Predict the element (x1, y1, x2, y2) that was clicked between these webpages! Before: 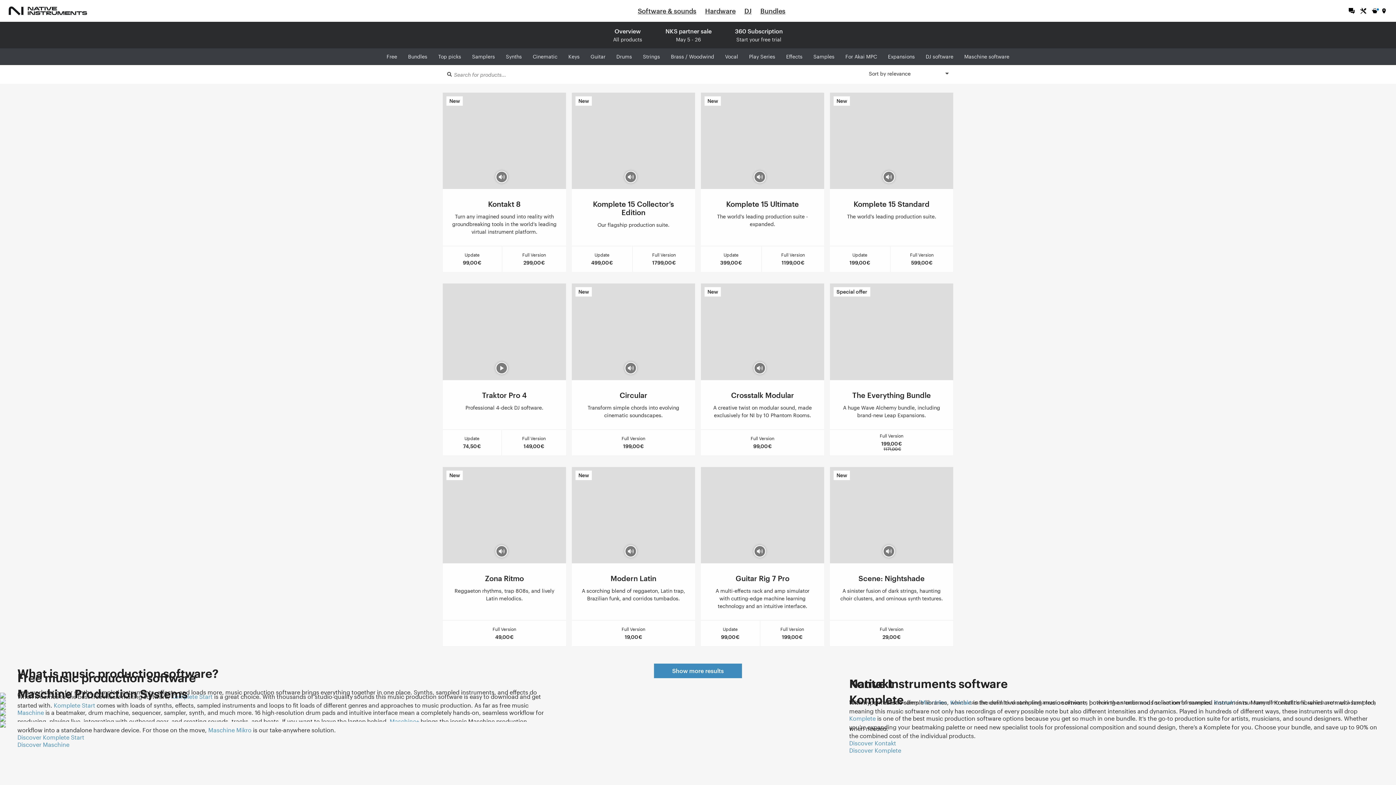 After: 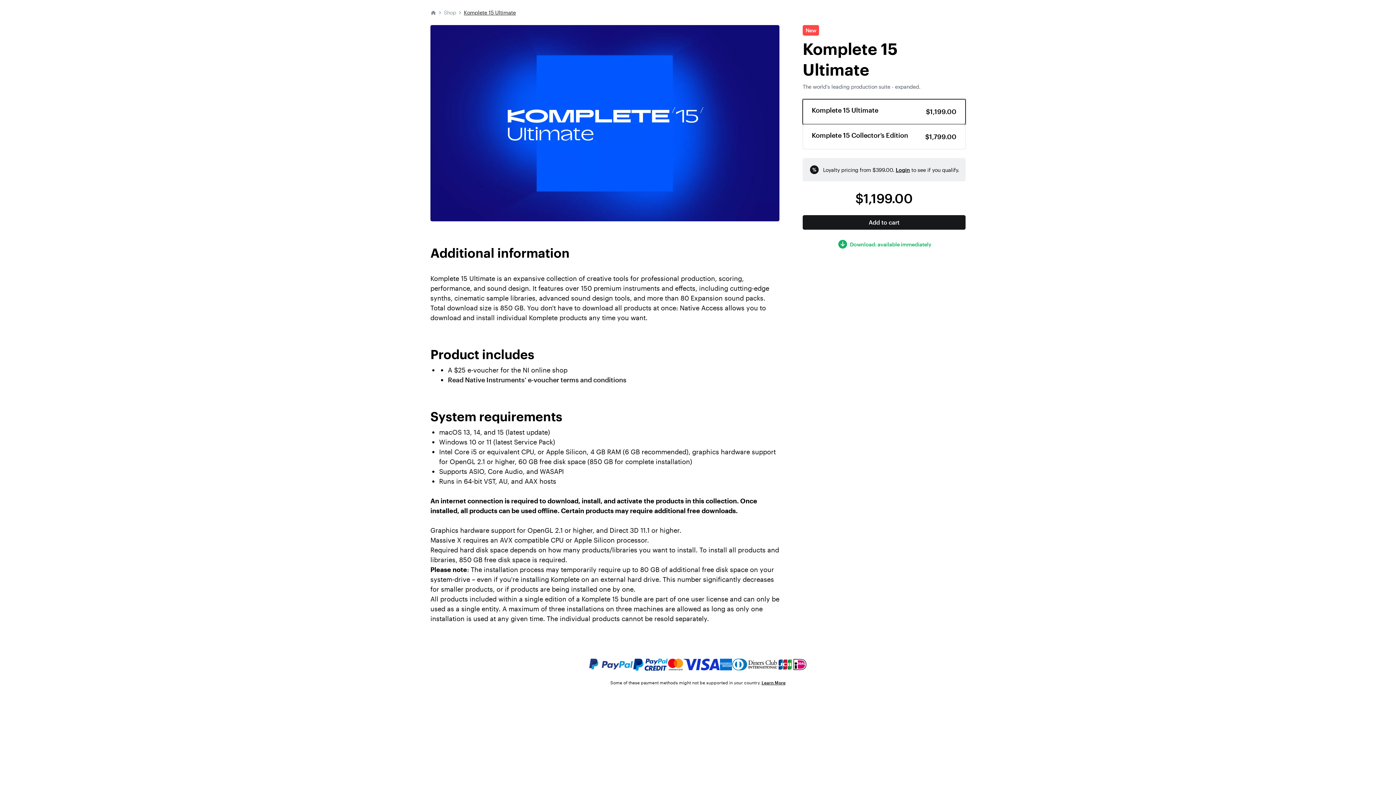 Action: label: Update
399,00 €
Full Version
1199,00 € bbox: (701, 246, 824, 272)